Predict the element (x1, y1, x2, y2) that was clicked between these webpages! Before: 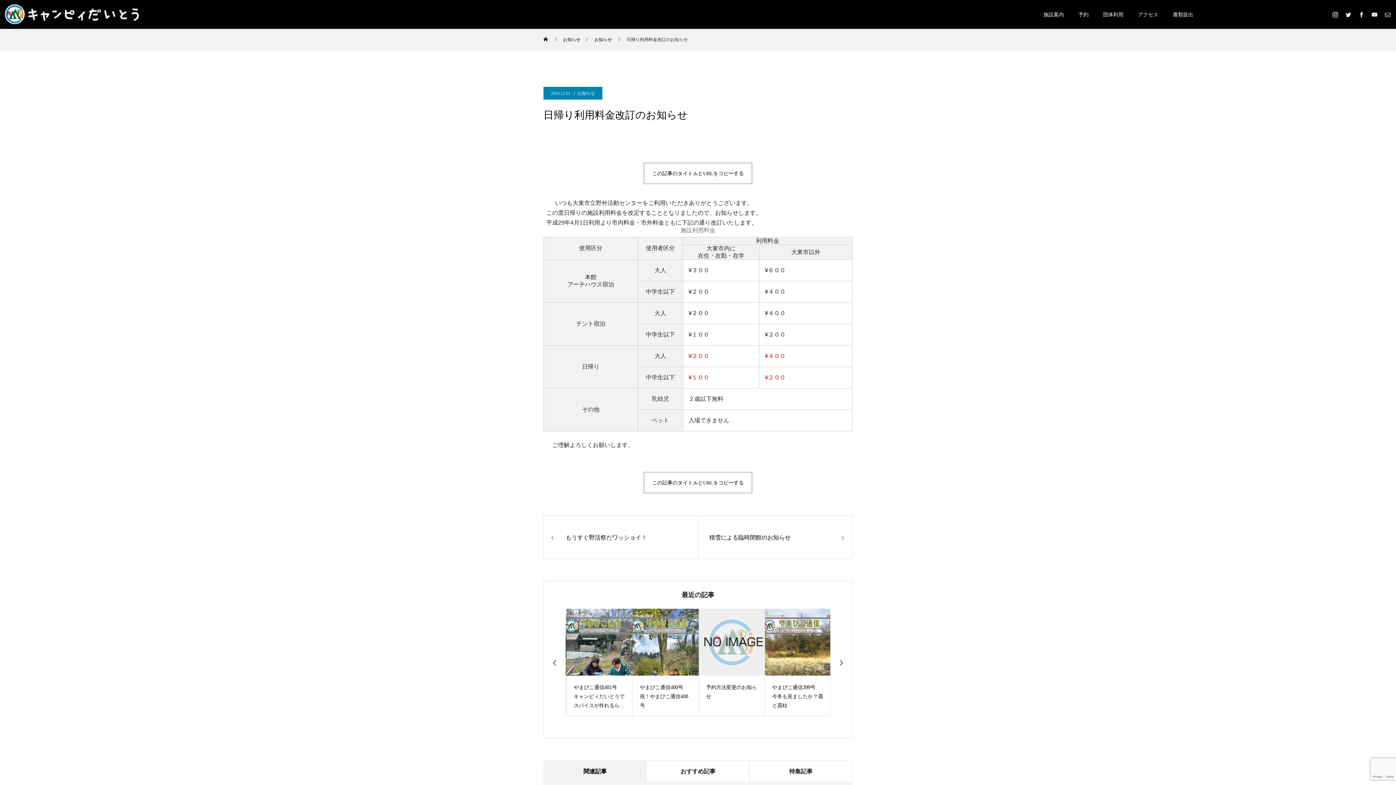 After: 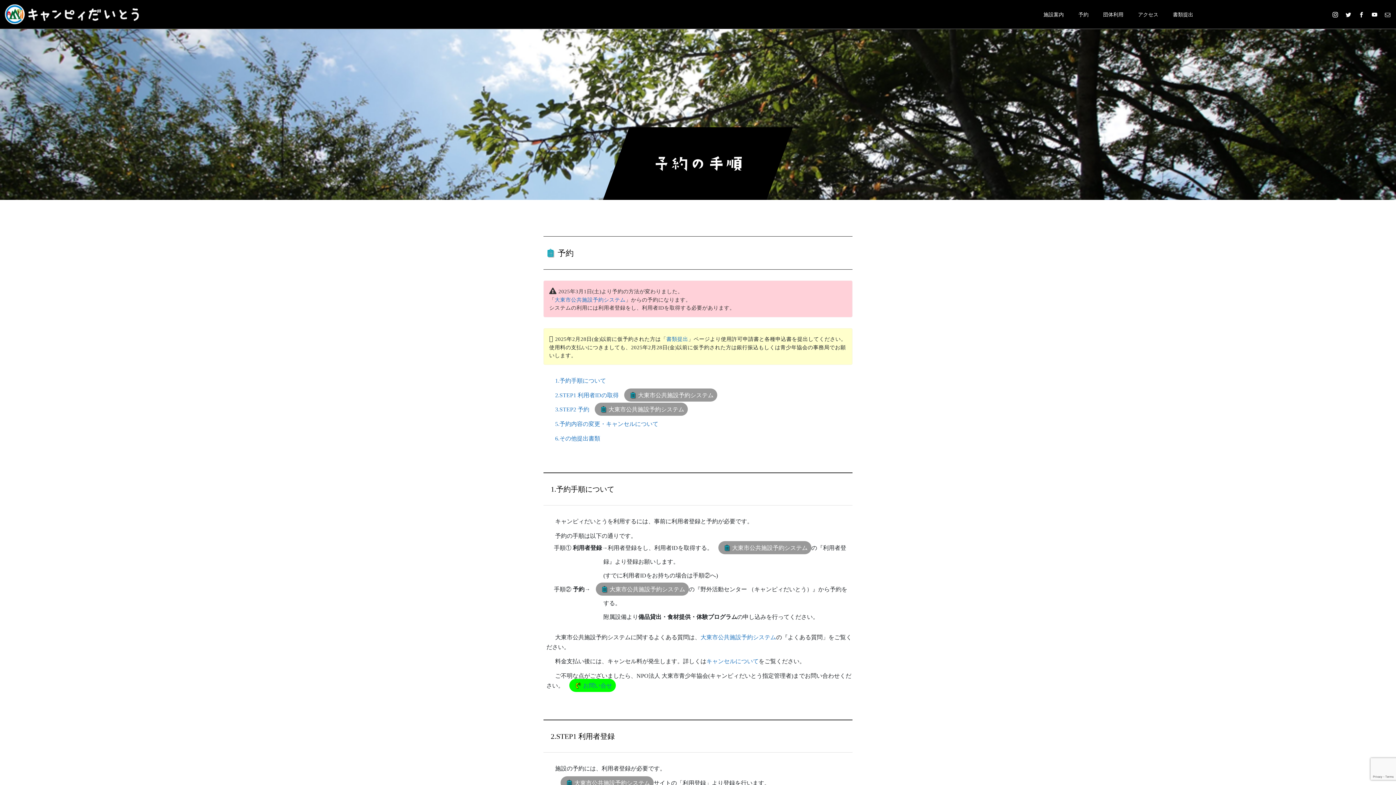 Action: bbox: (1071, 0, 1096, 29) label: 予約